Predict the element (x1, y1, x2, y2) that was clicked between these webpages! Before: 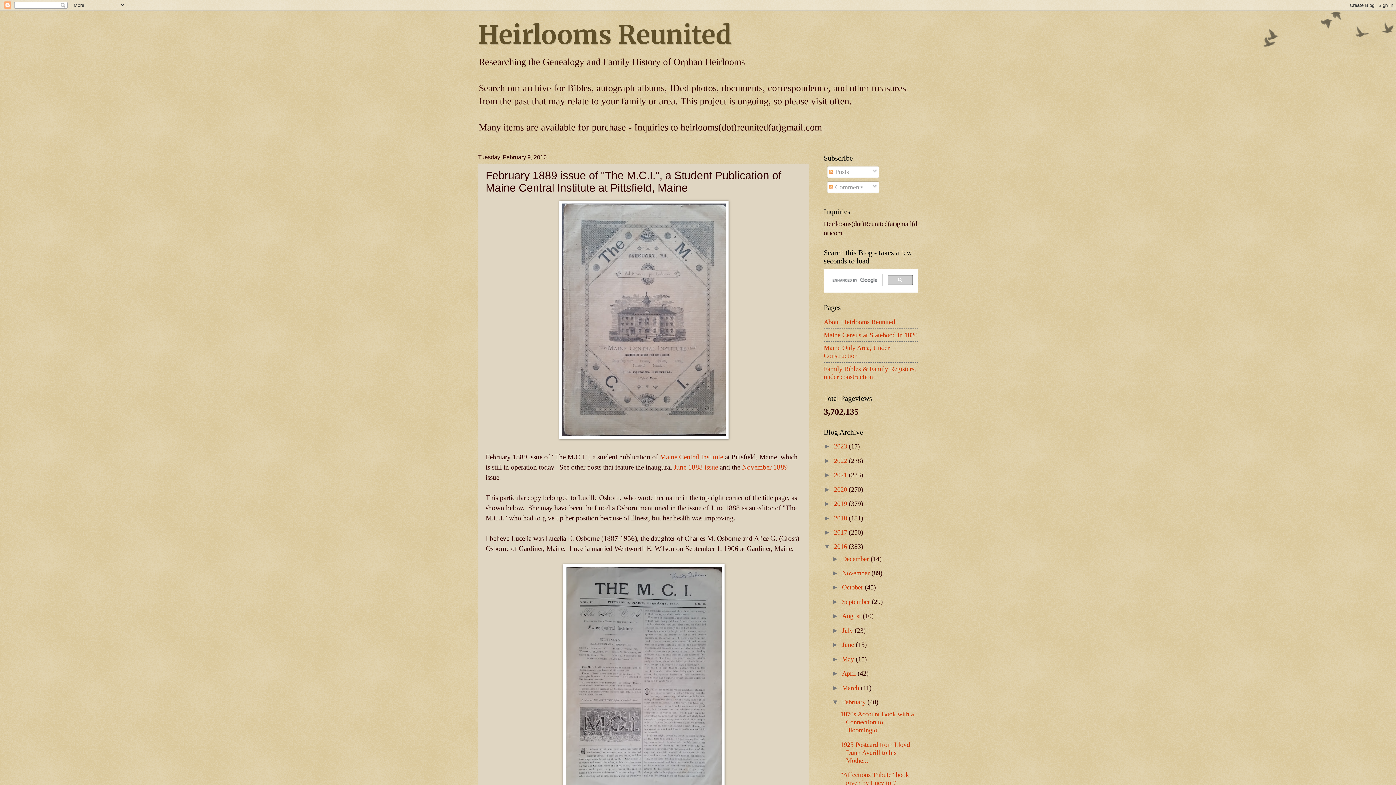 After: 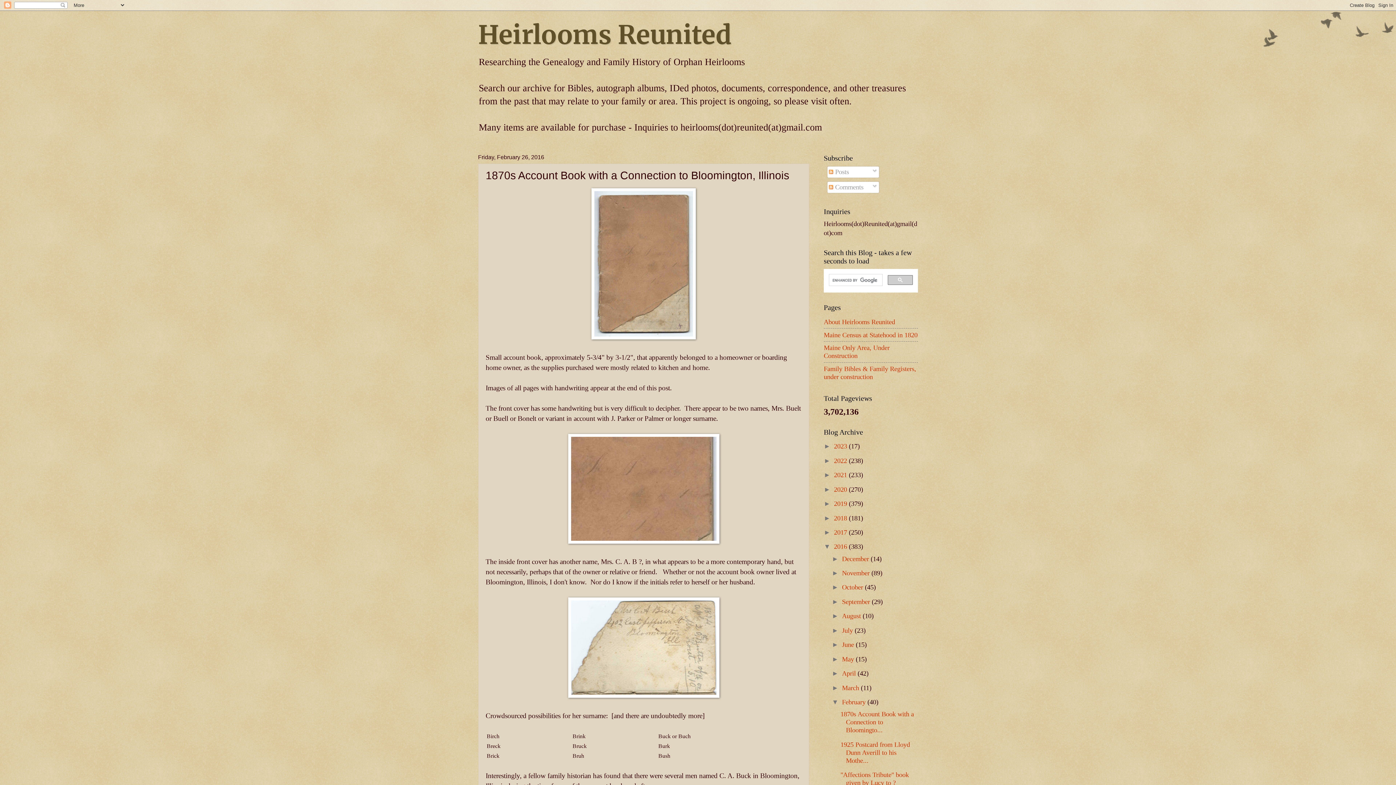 Action: bbox: (840, 710, 914, 734) label: 1870s Account Book with a Connection to Bloomingto...